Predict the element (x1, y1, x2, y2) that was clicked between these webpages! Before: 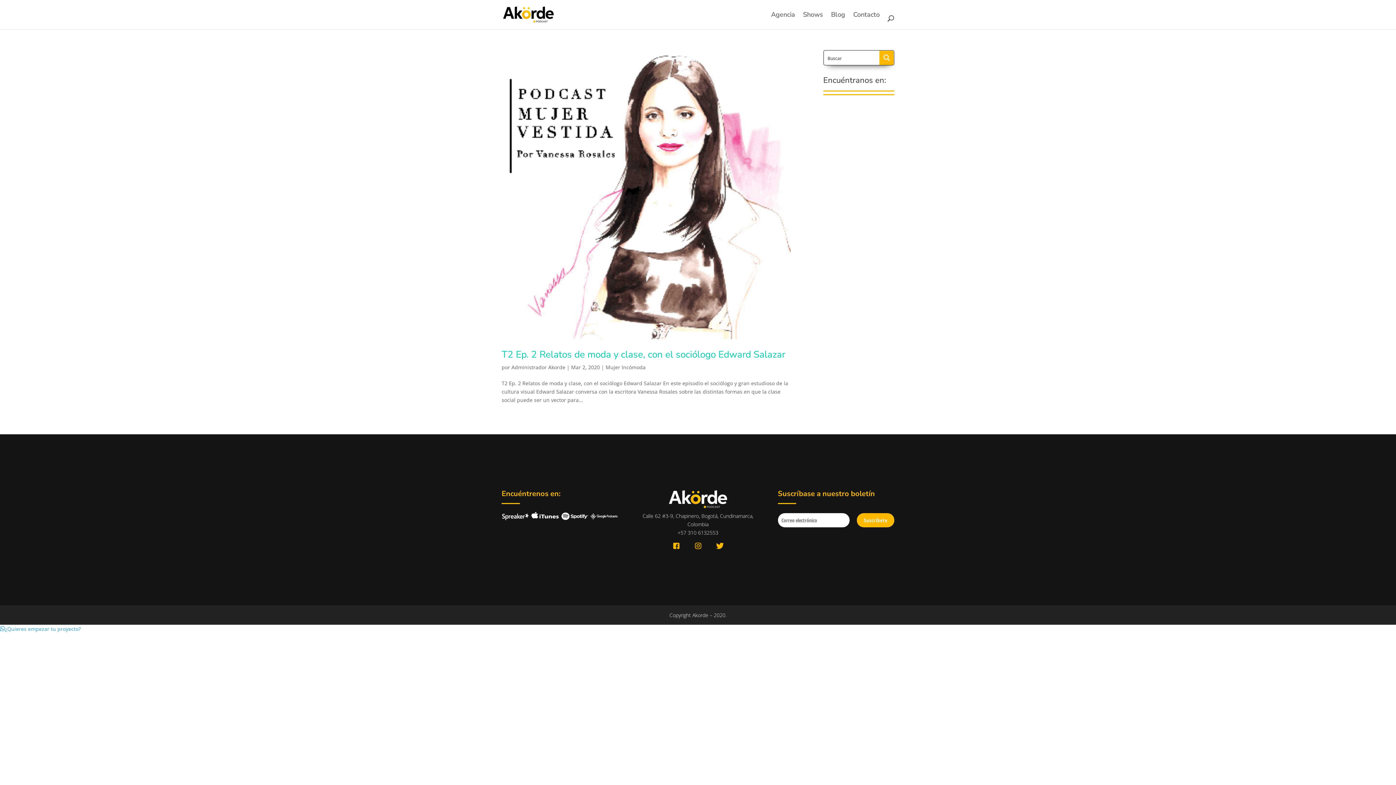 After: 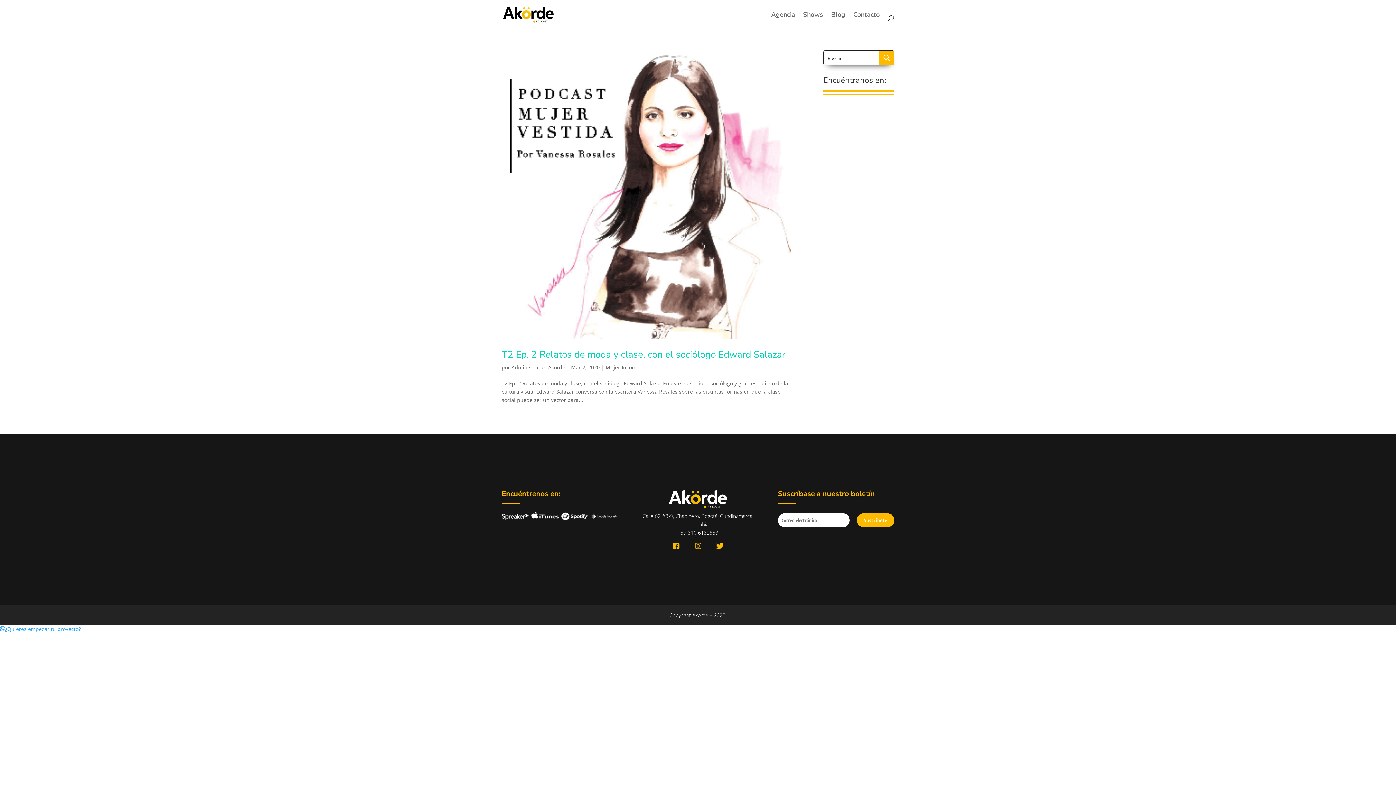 Action: bbox: (677, 529, 718, 536) label: +57 310 6132553